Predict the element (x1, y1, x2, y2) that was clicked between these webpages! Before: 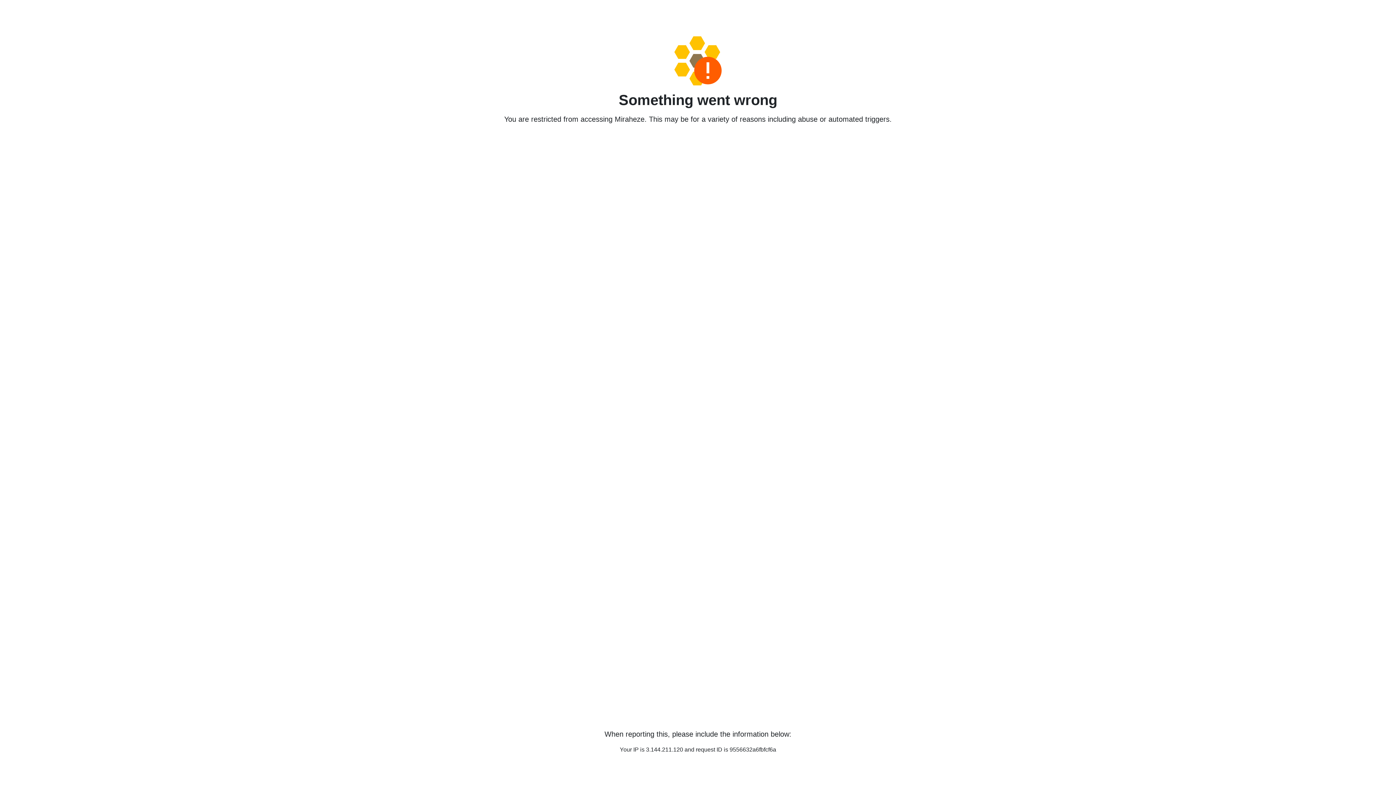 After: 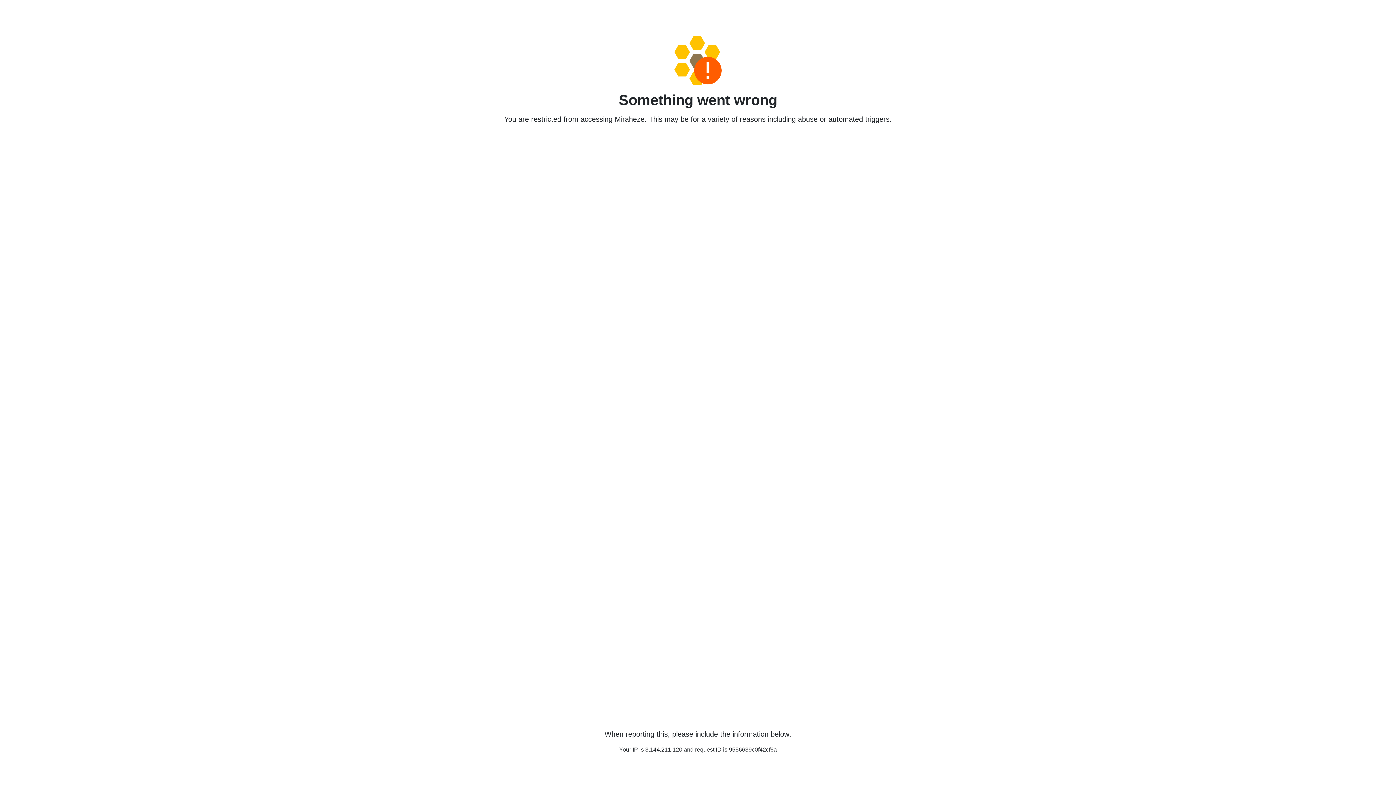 Action: bbox: (458, 36, 938, 85)